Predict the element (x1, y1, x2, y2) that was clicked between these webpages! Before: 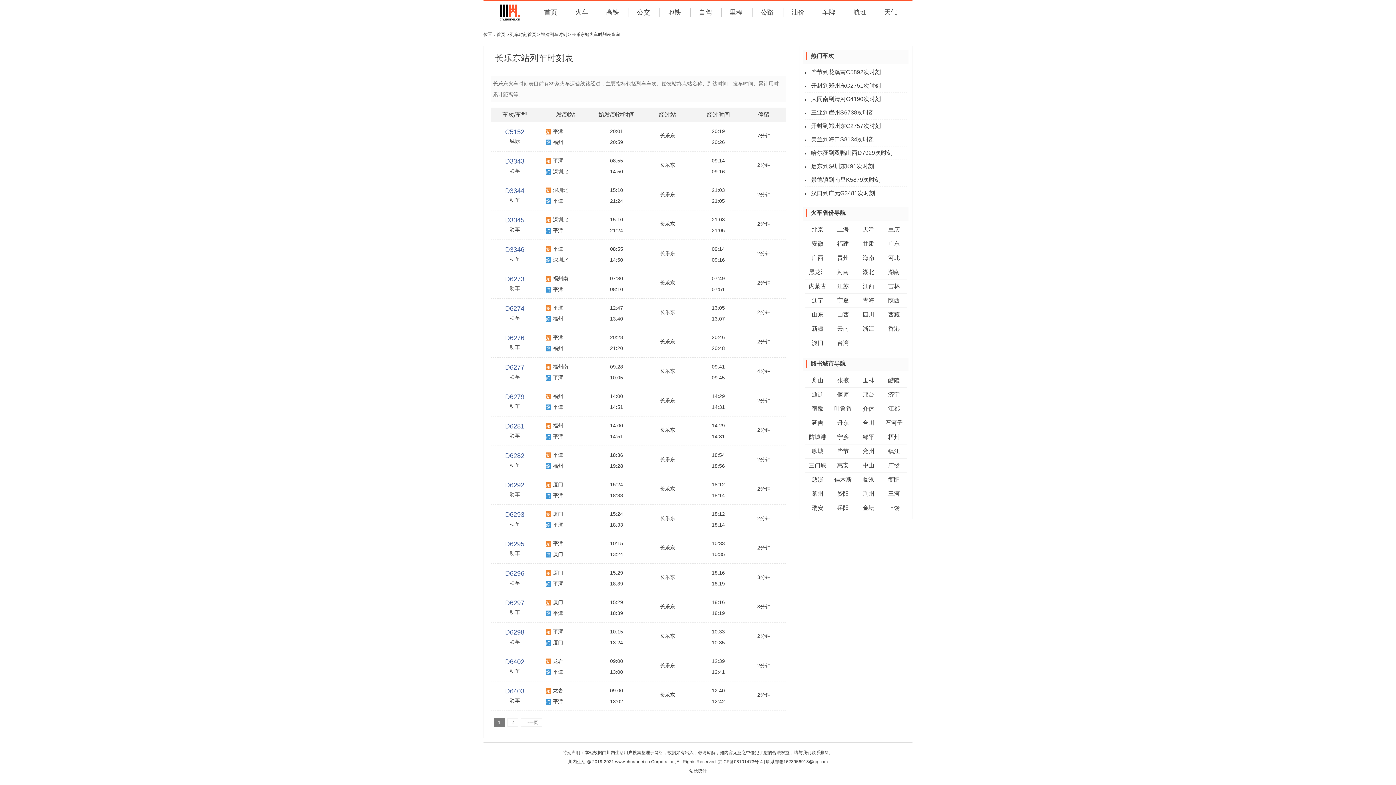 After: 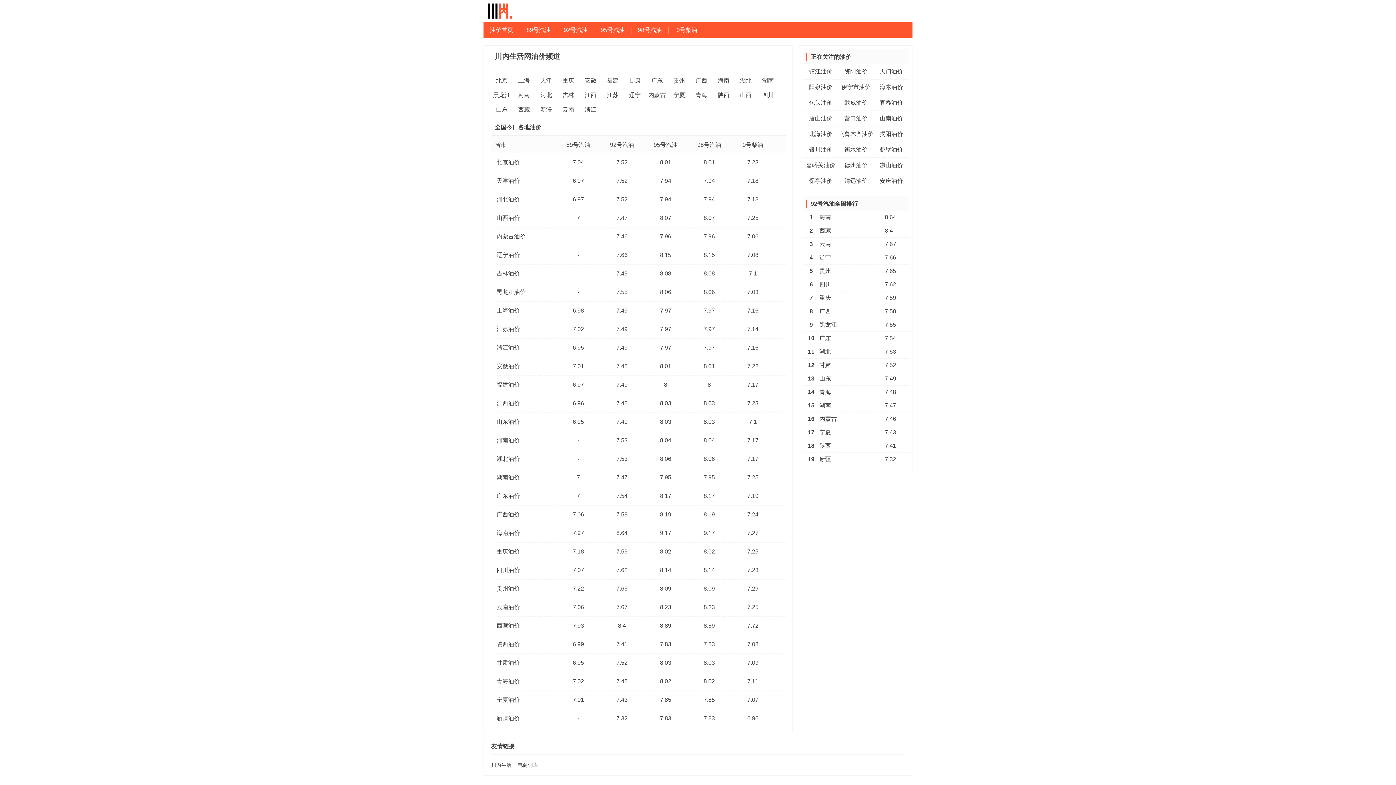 Action: label: 油价 bbox: (789, 6, 807, 18)